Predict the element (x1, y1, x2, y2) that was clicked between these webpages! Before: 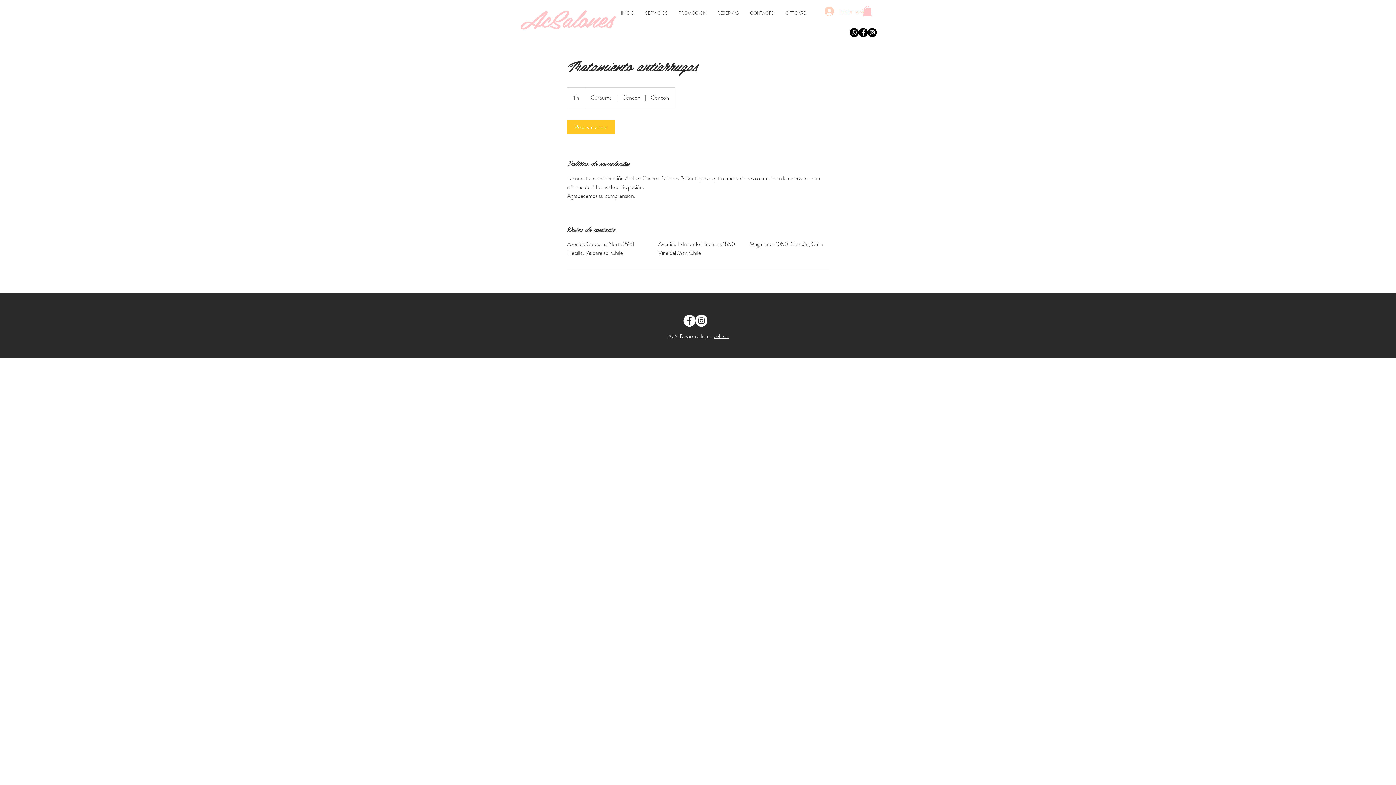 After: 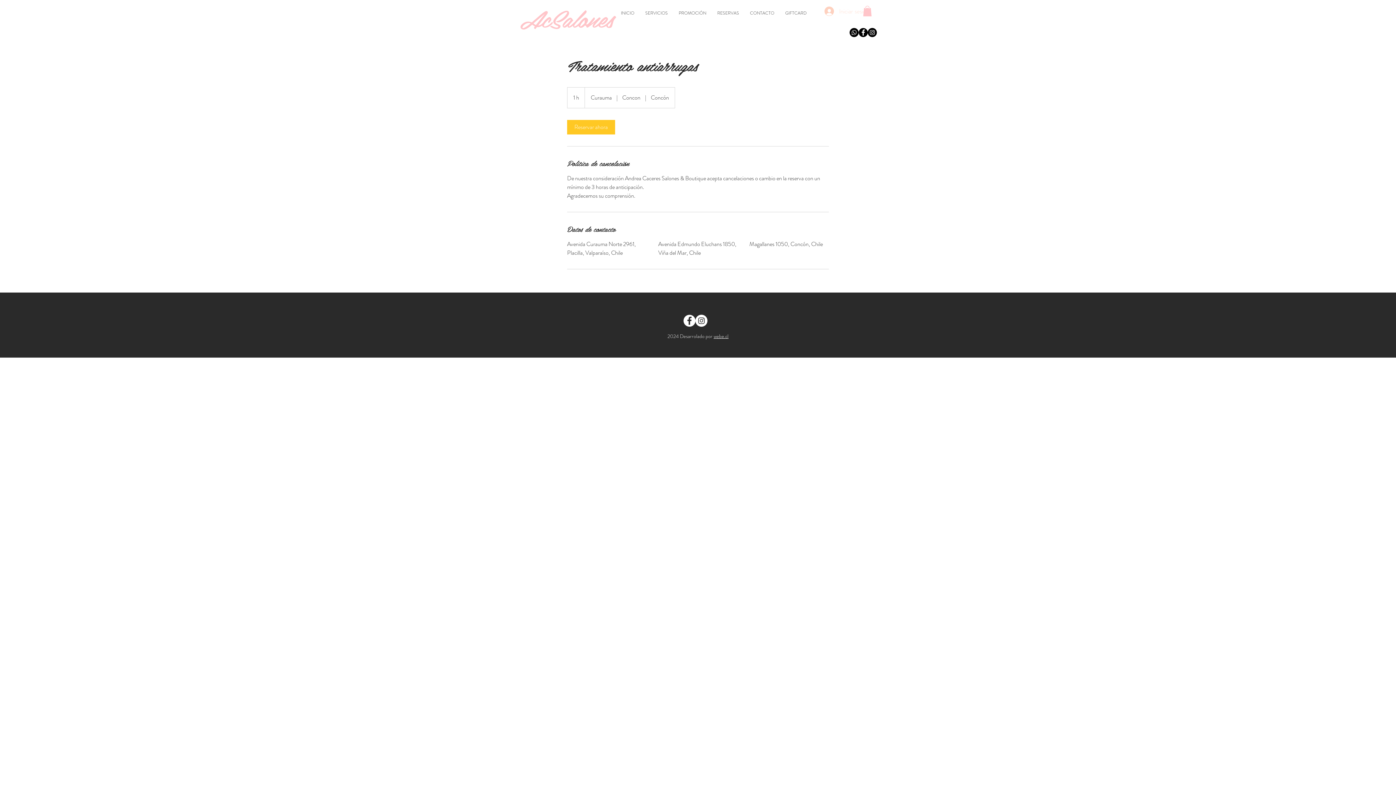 Action: bbox: (819, 4, 863, 18) label: Iniciar sesión